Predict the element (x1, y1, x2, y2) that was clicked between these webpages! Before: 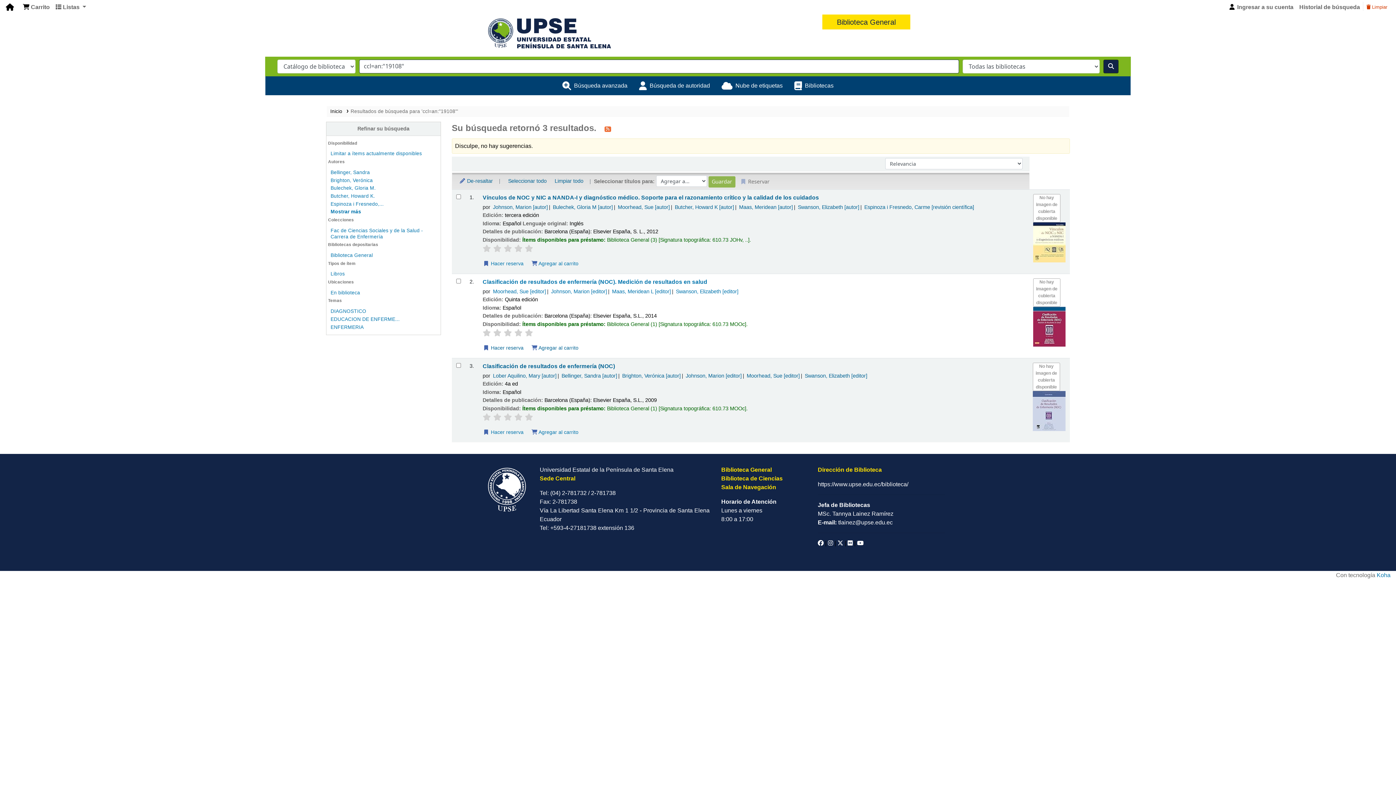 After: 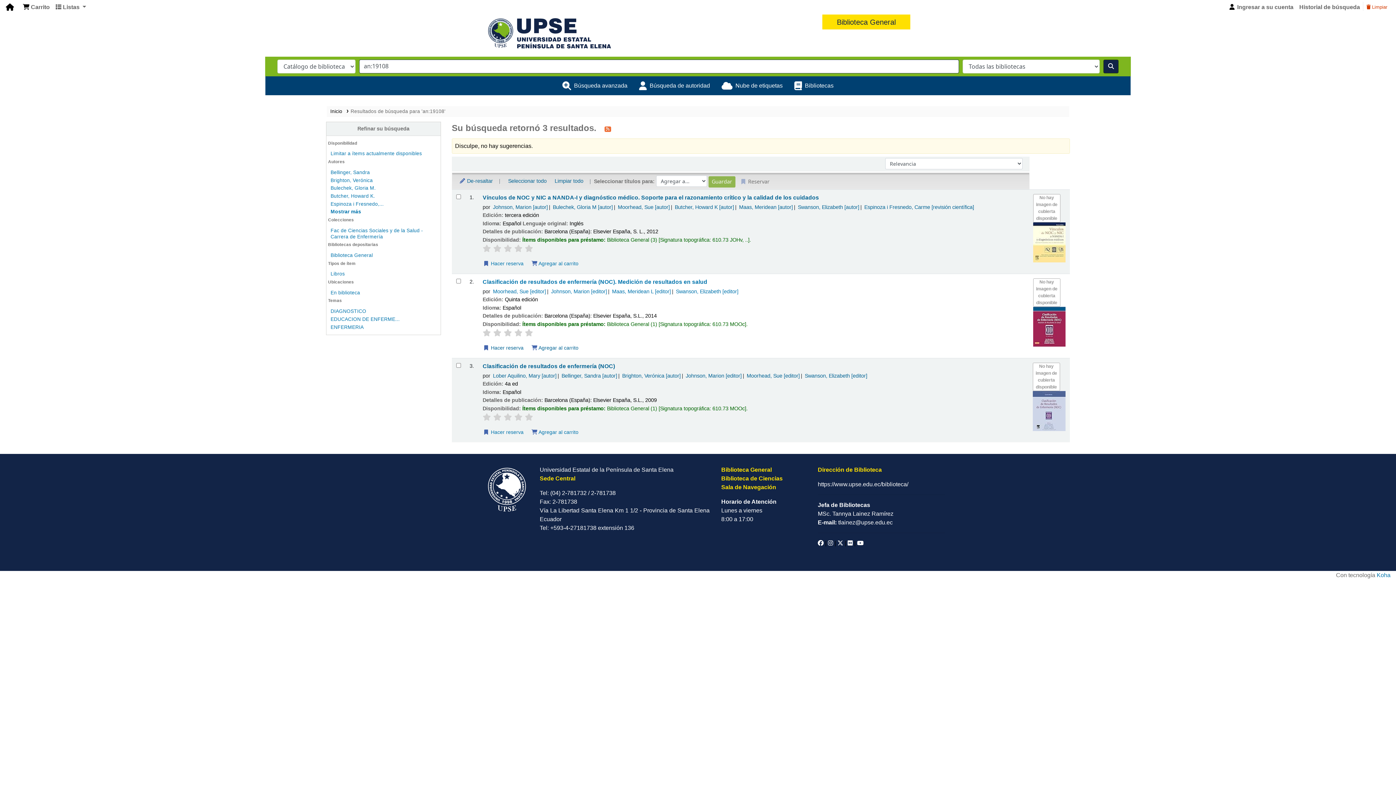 Action: label: Swanson, Elizabeth [autor] bbox: (798, 204, 859, 210)